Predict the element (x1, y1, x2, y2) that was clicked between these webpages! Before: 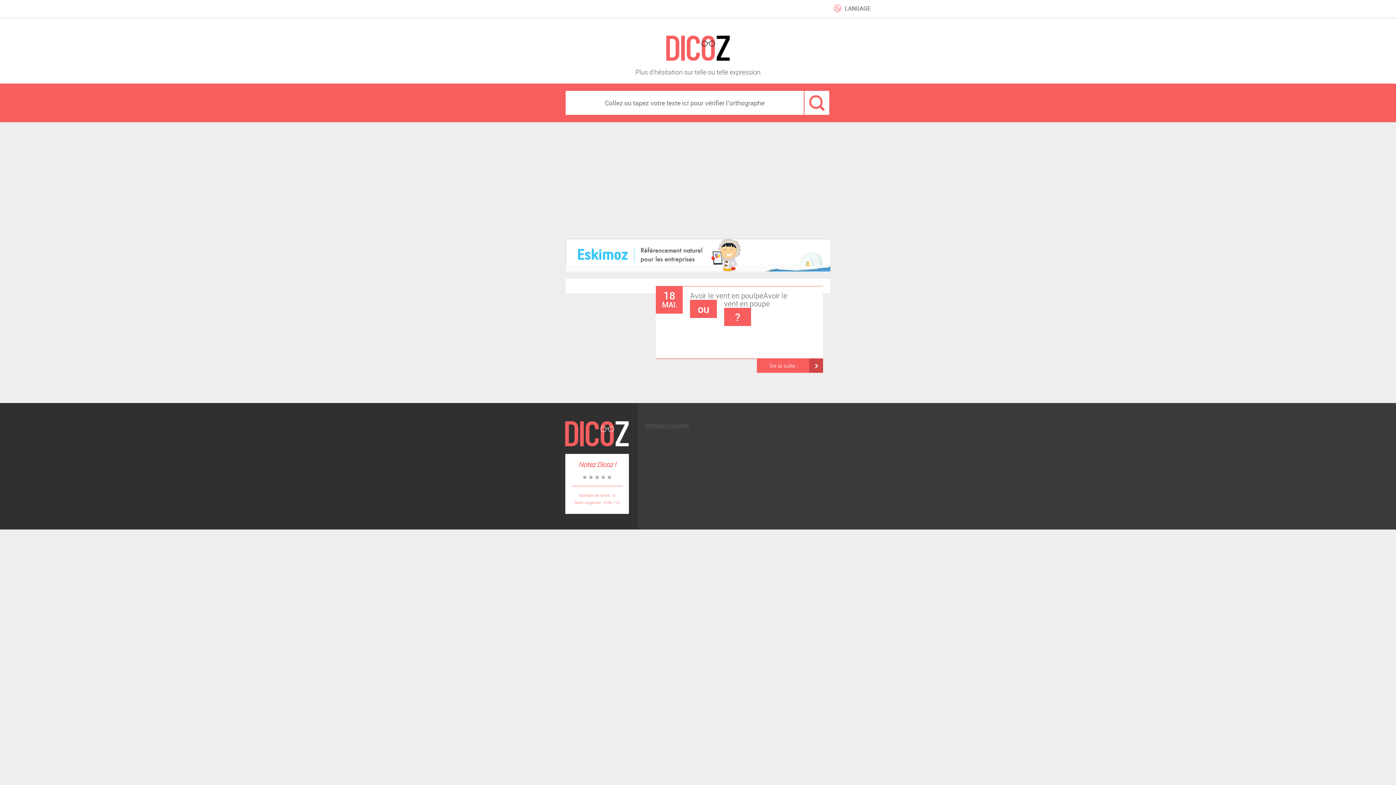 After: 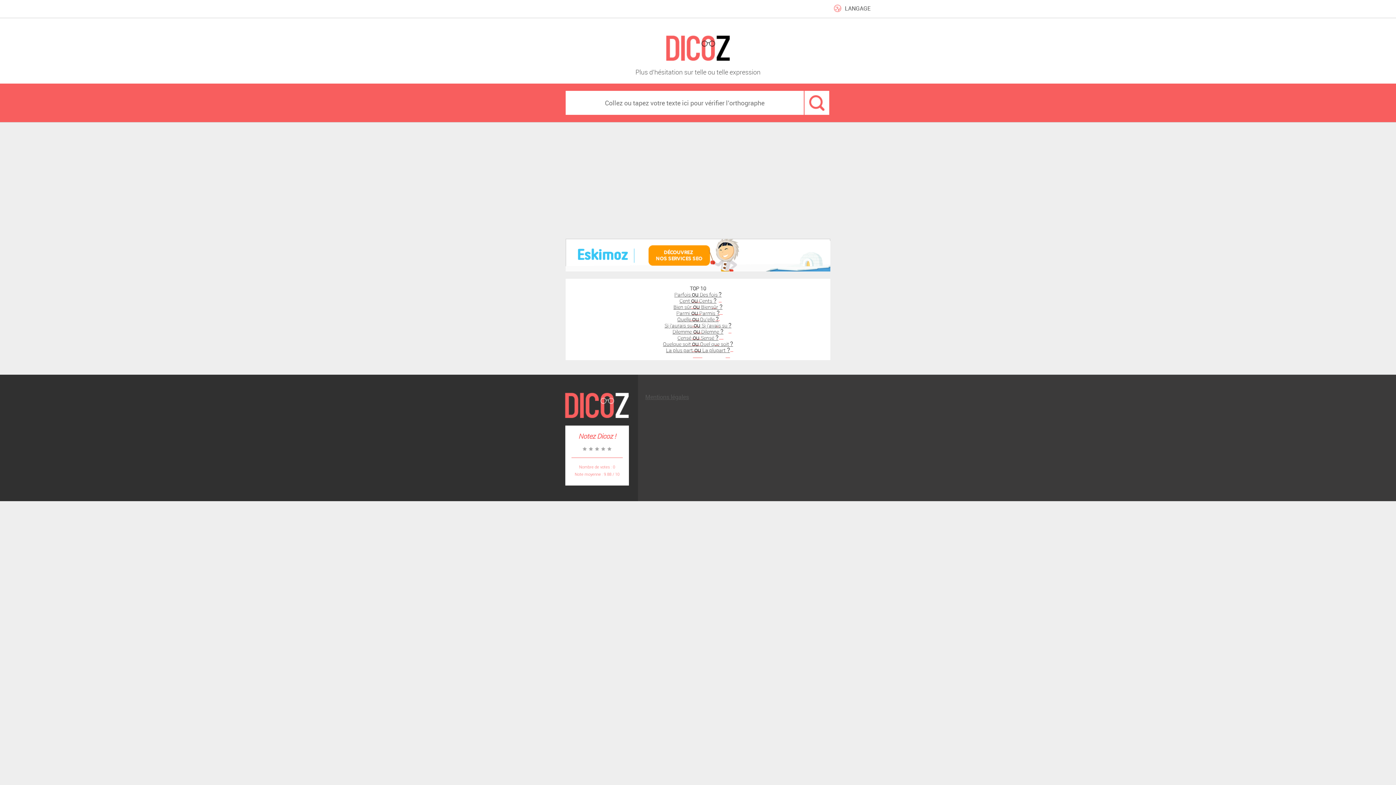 Action: bbox: (525, 35, 870, 61)